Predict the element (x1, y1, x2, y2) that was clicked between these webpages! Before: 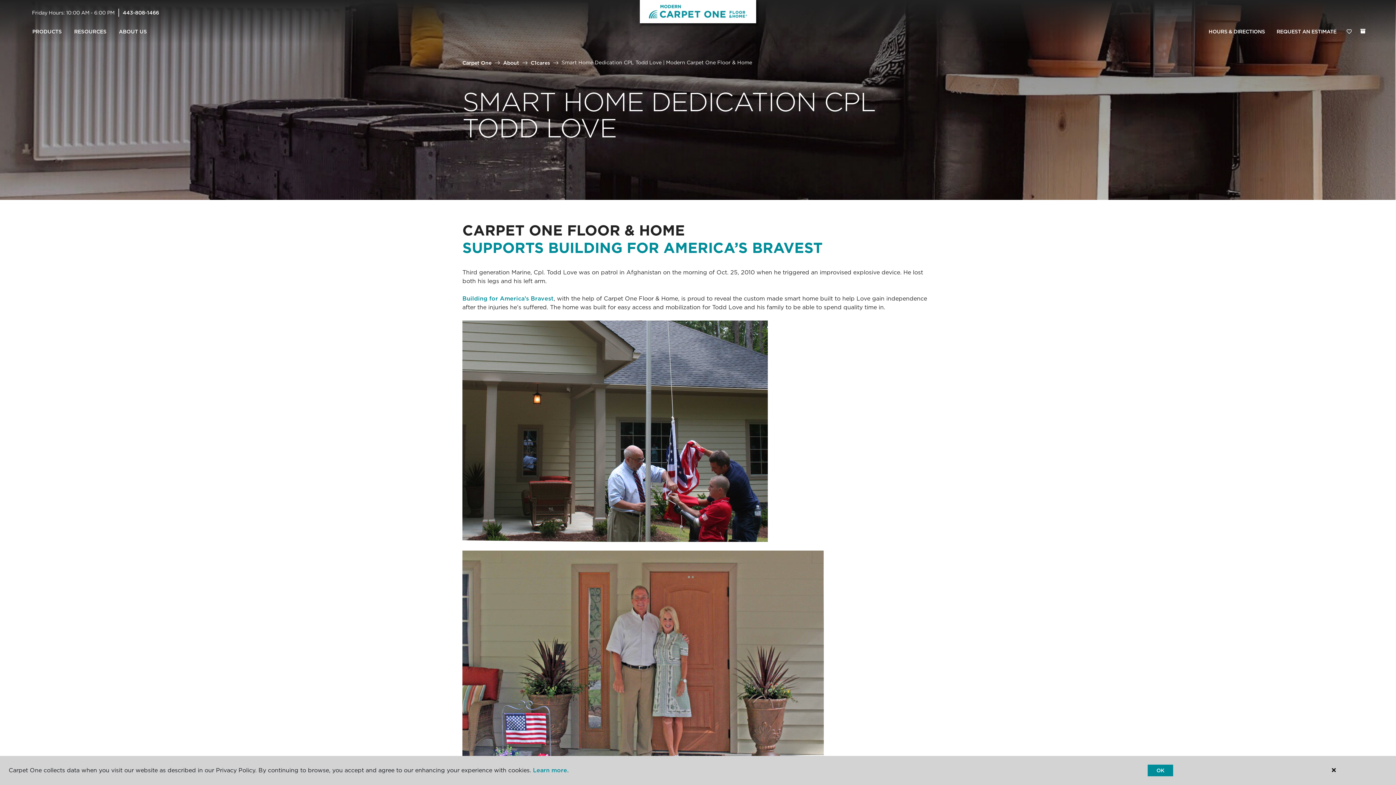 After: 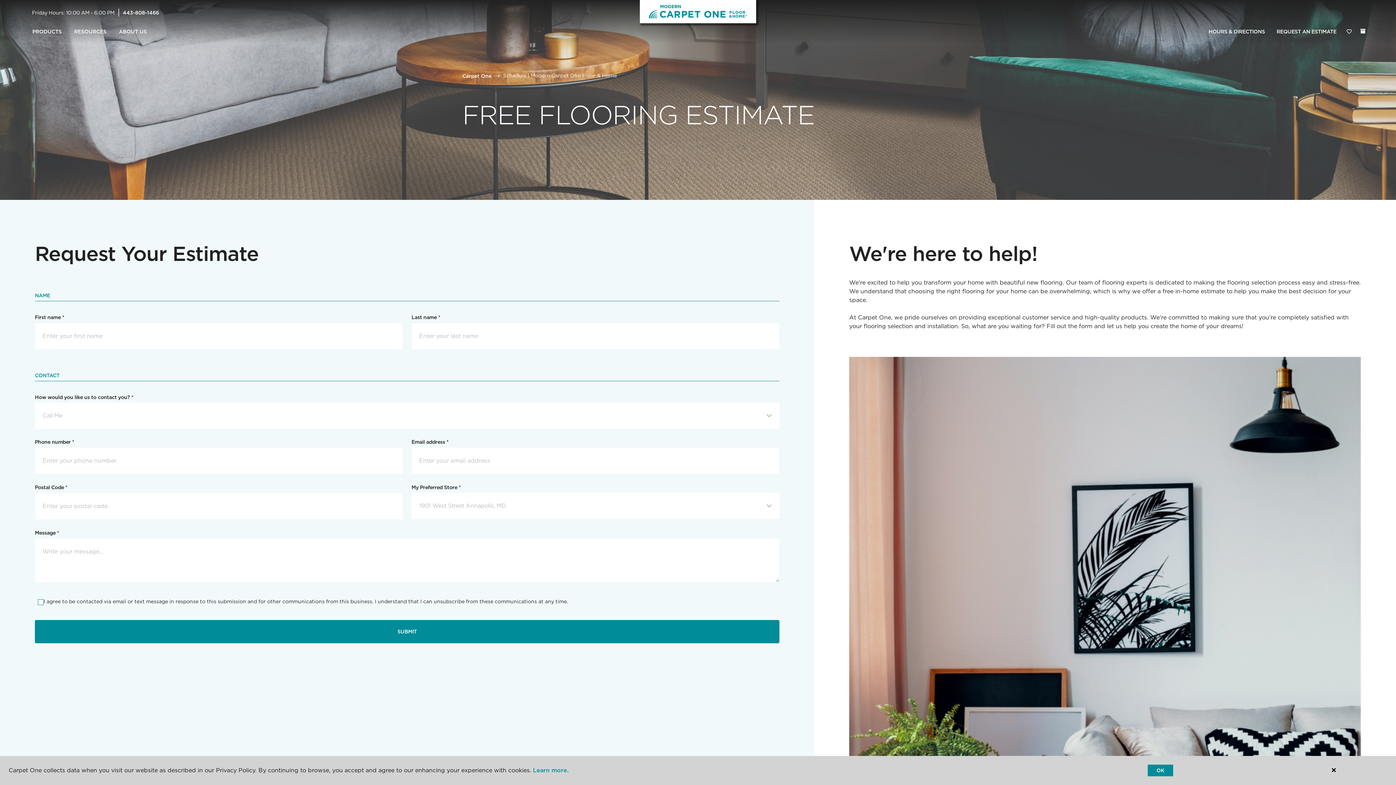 Action: bbox: (1271, 24, 1342, 39) label: REQUEST AN ESTIMATE